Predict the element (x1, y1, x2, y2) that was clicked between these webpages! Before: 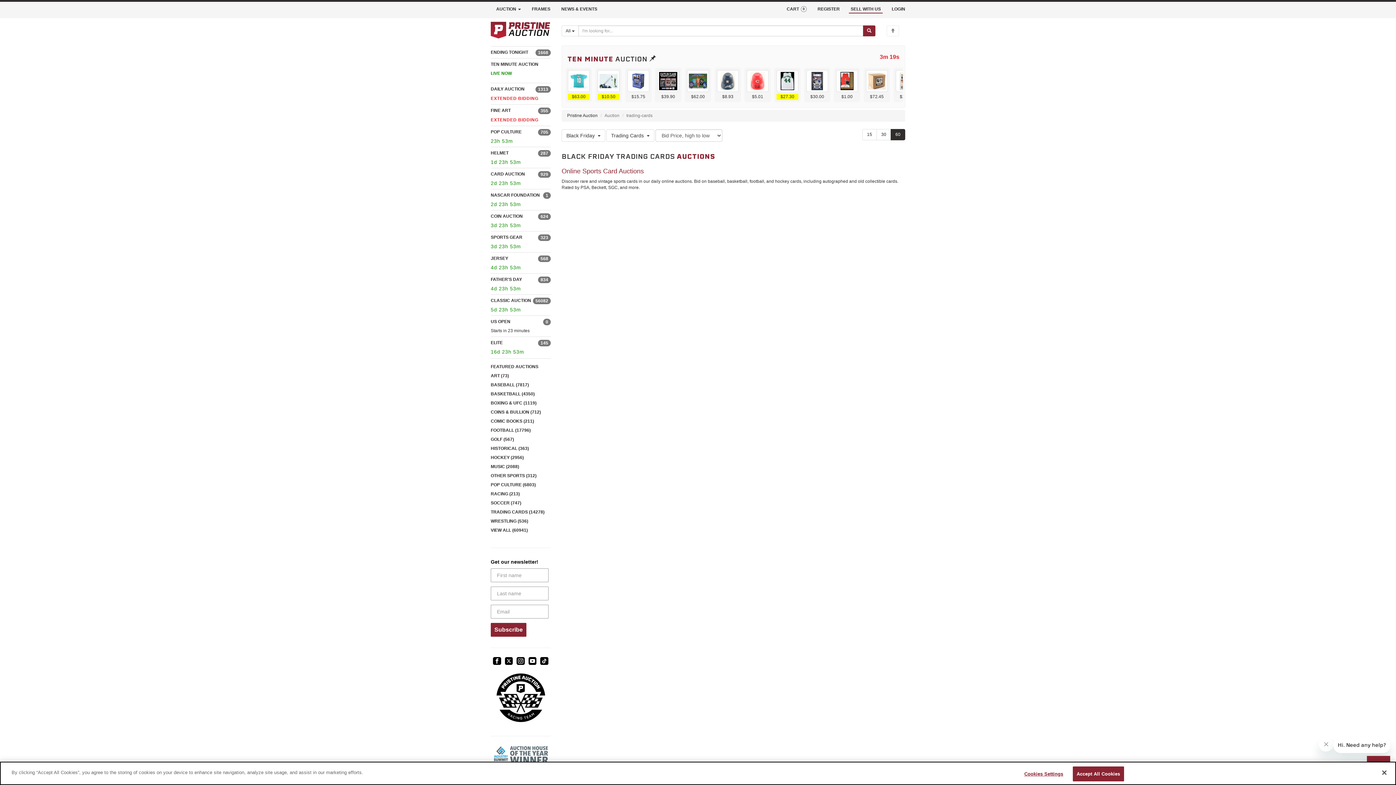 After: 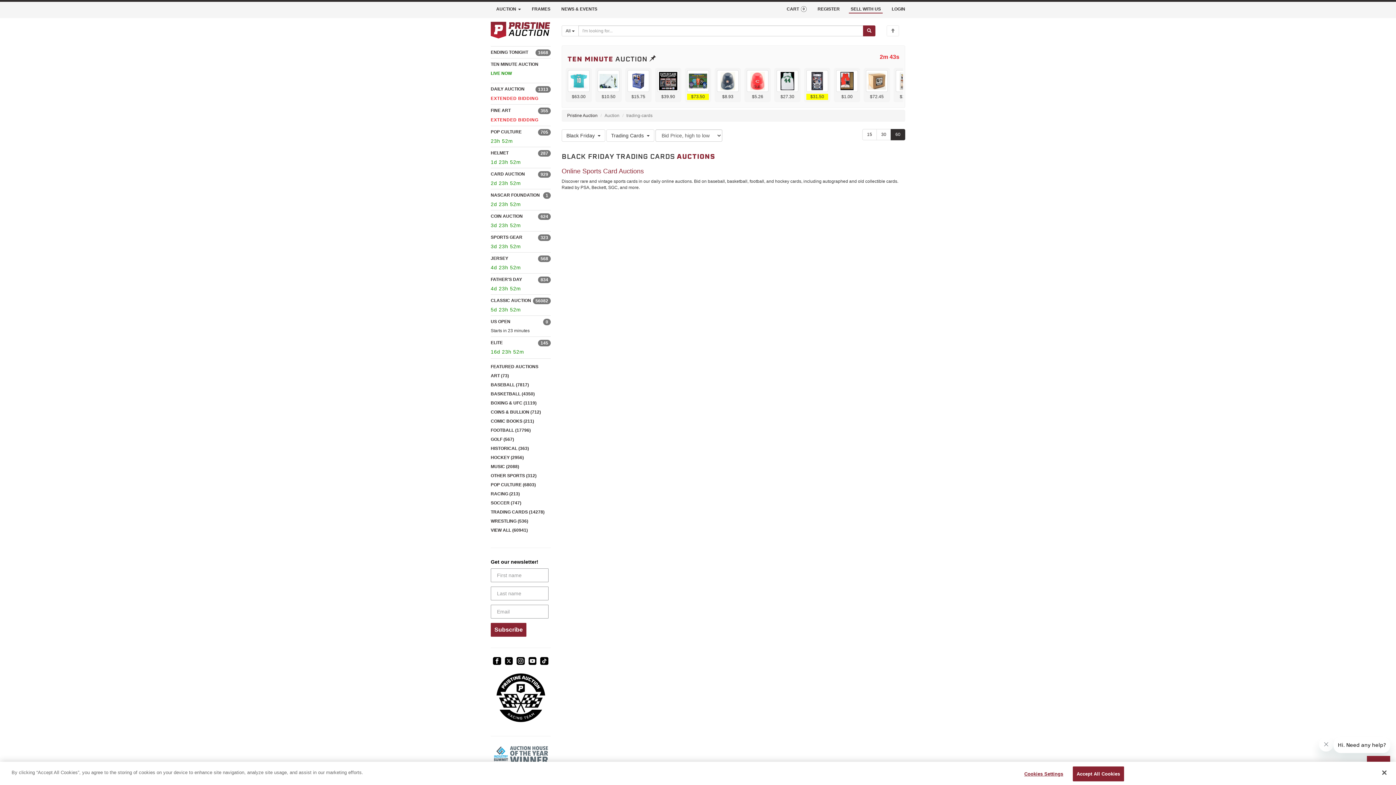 Action: bbox: (540, 657, 548, 665)